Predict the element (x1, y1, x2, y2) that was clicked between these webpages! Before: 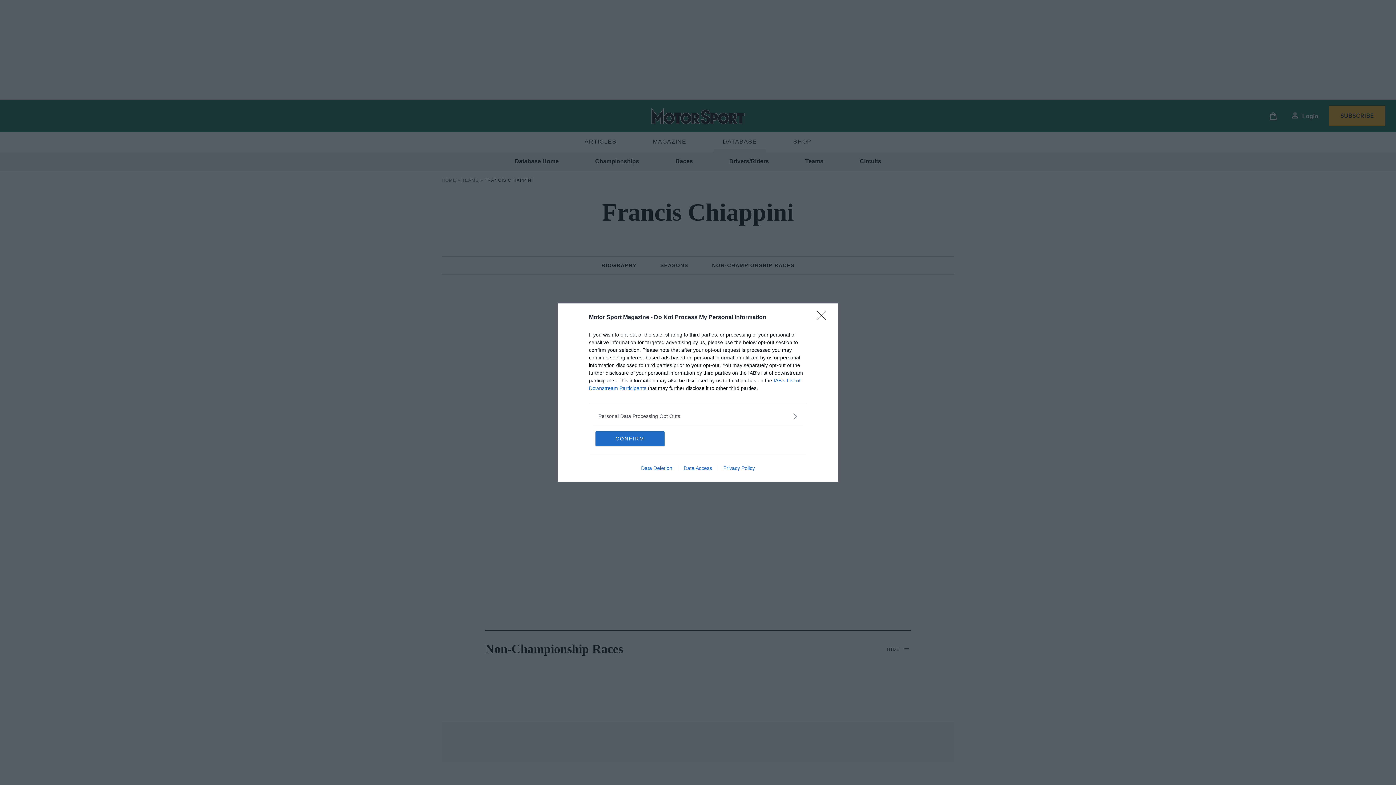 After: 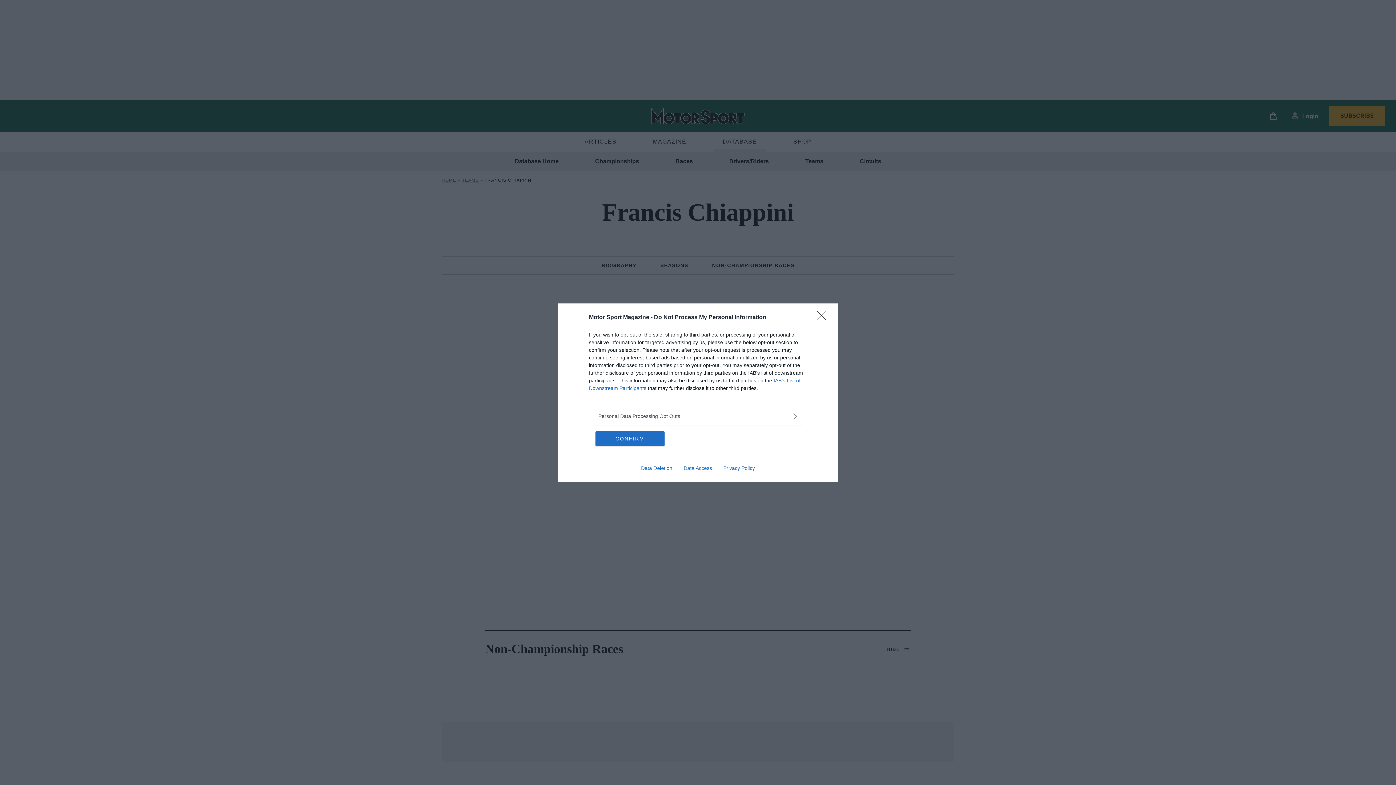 Action: bbox: (635, 465, 678, 471) label: Data Deletion